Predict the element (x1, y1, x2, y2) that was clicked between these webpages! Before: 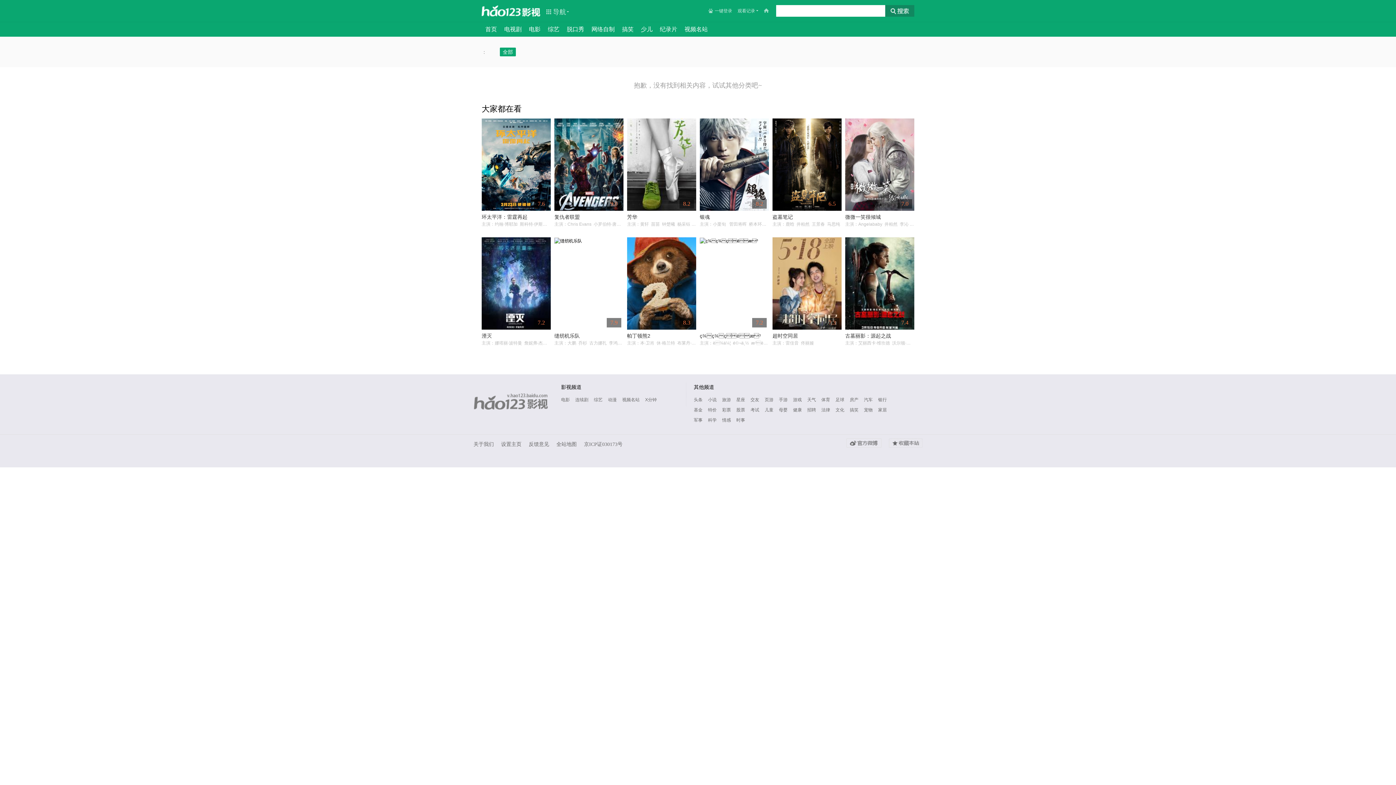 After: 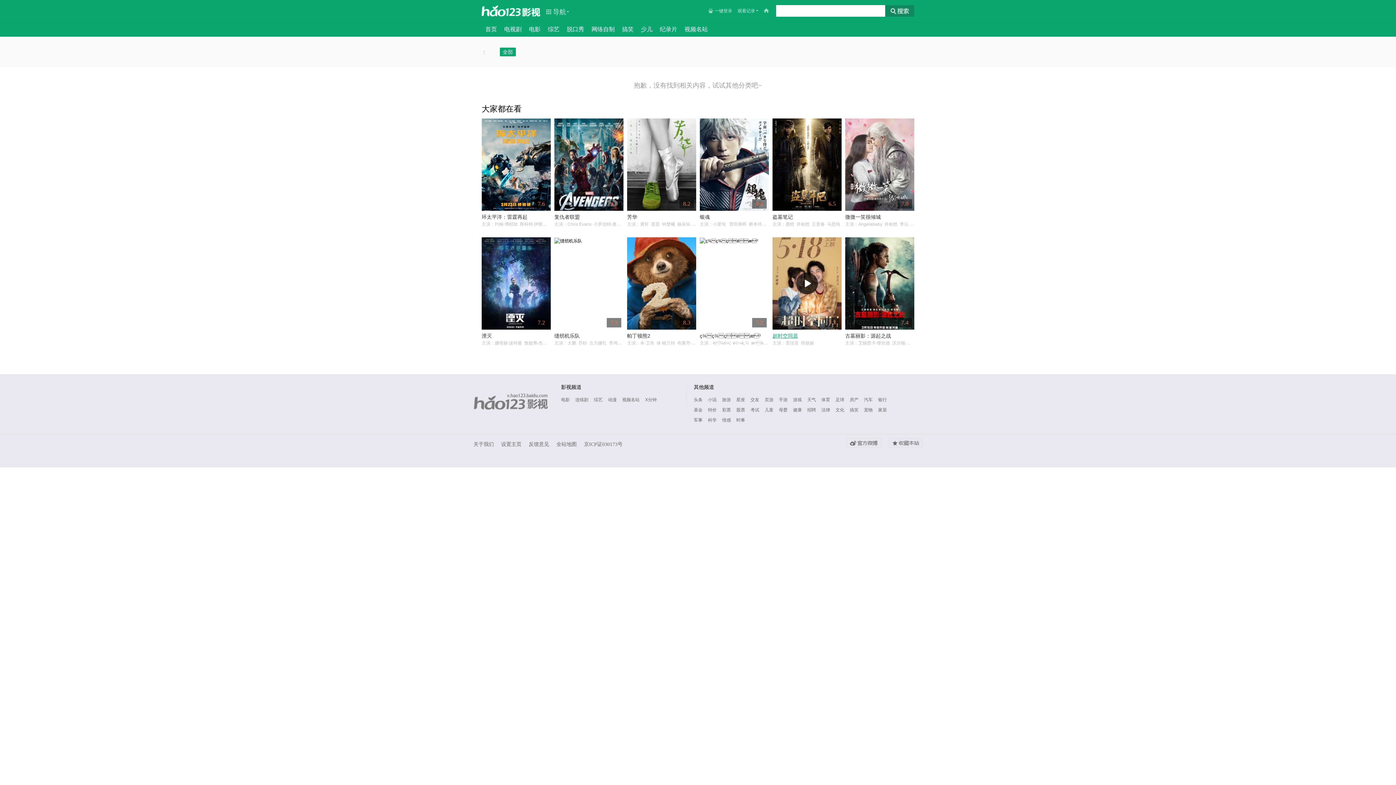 Action: bbox: (772, 237, 841, 339) label: 7.3
超时空同居